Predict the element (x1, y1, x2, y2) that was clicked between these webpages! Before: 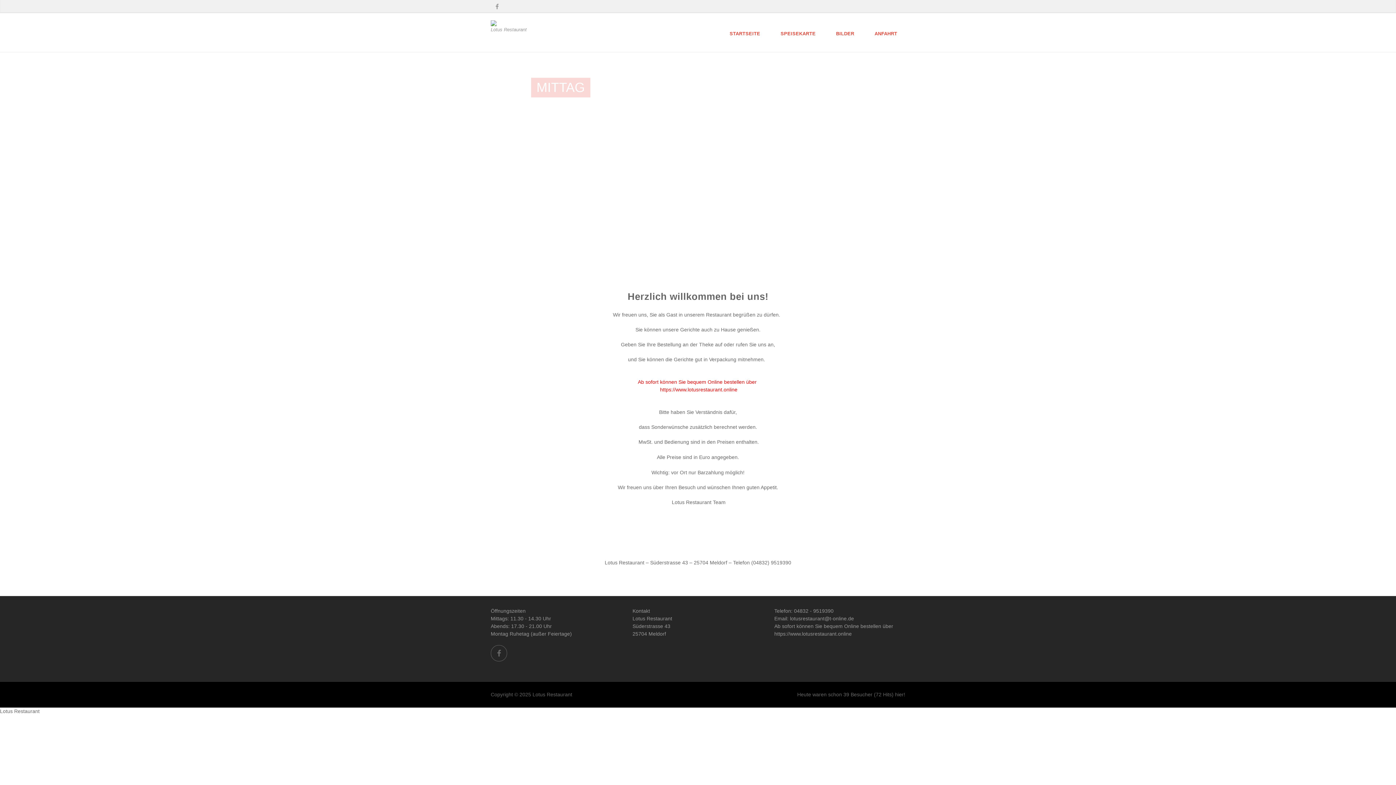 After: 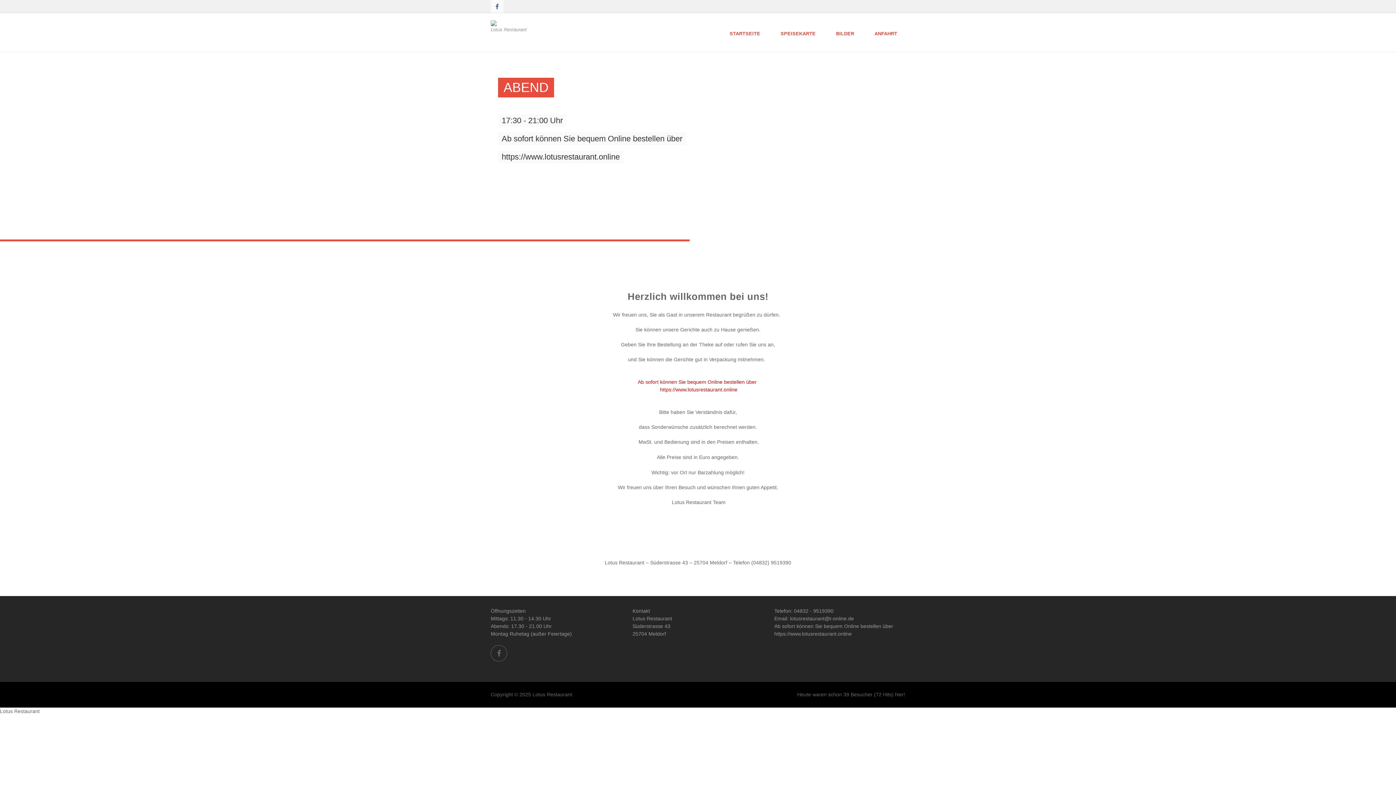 Action: bbox: (492, 1, 501, 12)